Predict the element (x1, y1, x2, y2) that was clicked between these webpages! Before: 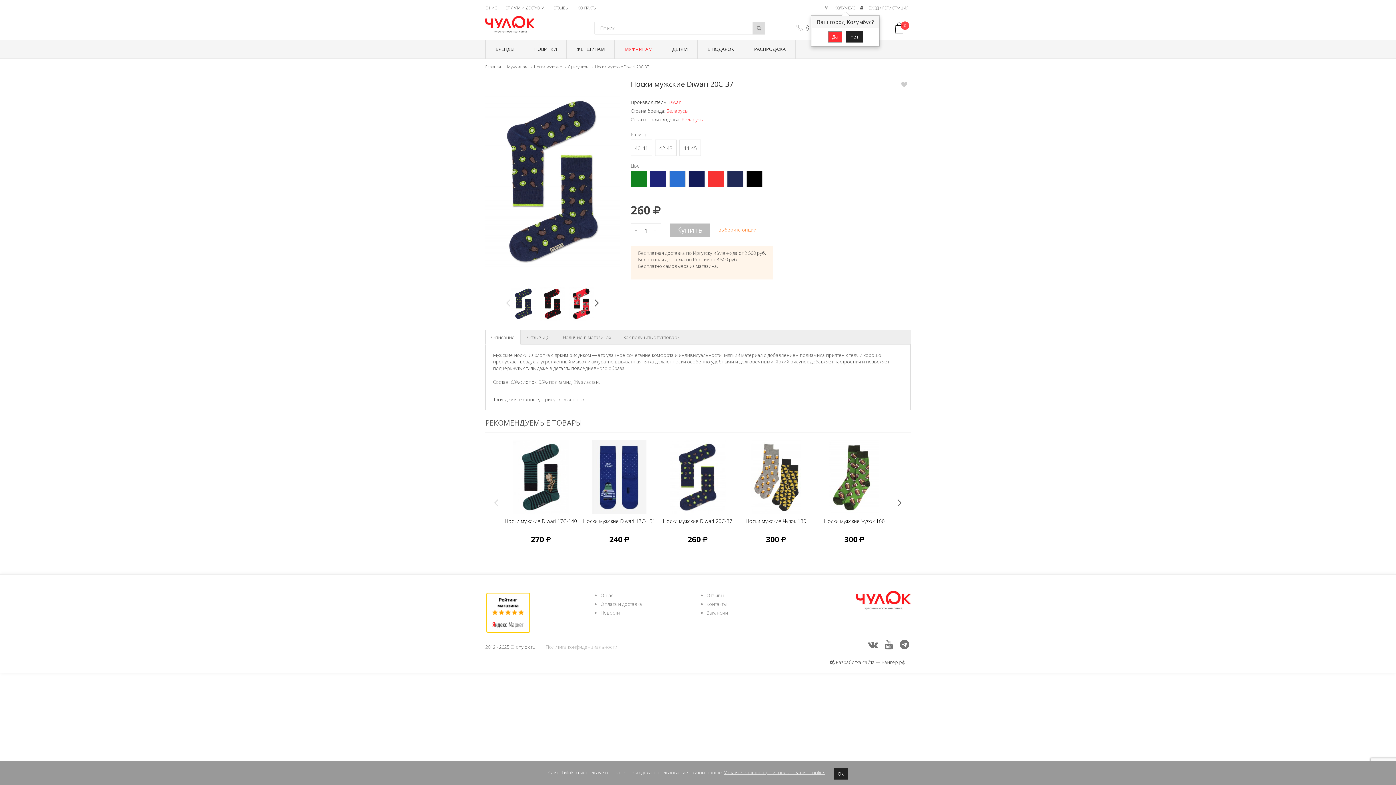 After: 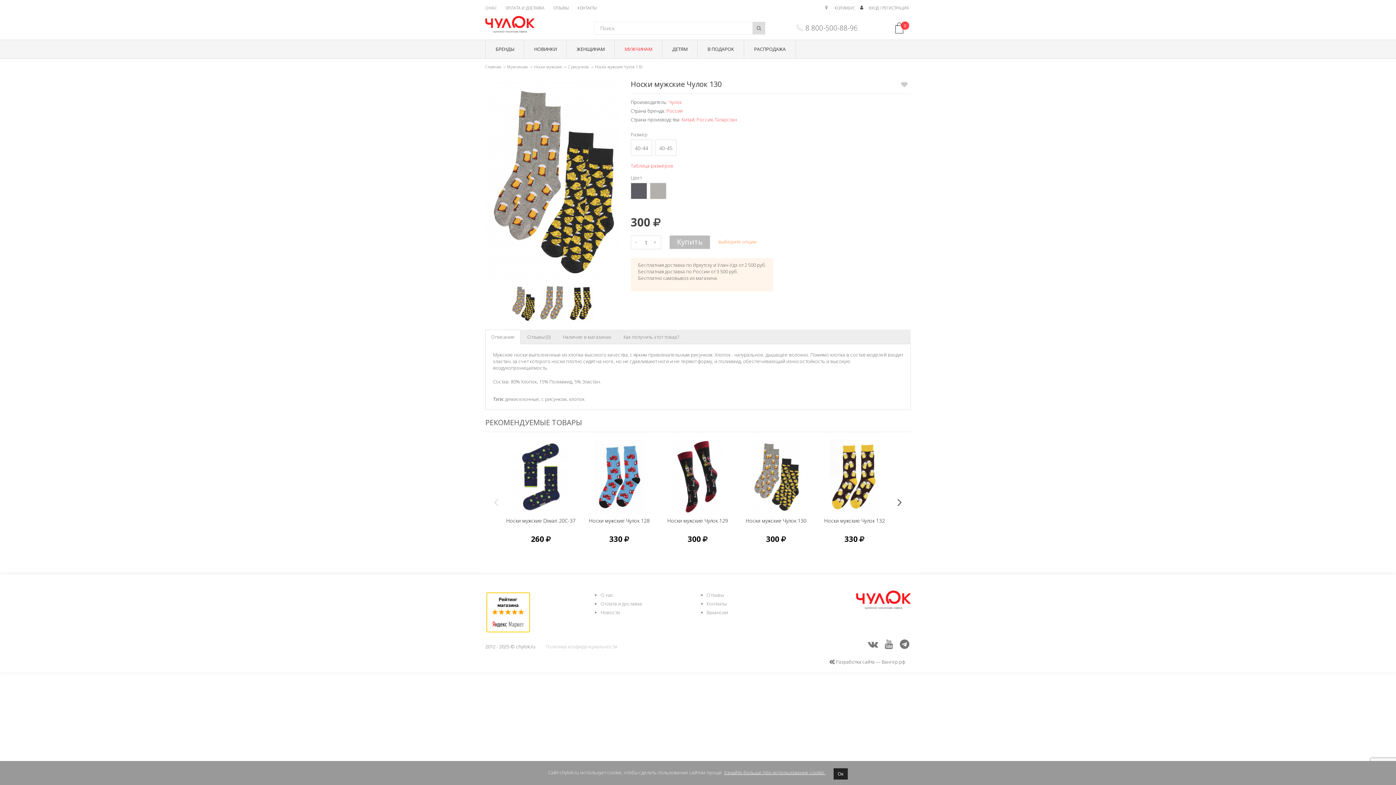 Action: bbox: (738, 439, 813, 514)